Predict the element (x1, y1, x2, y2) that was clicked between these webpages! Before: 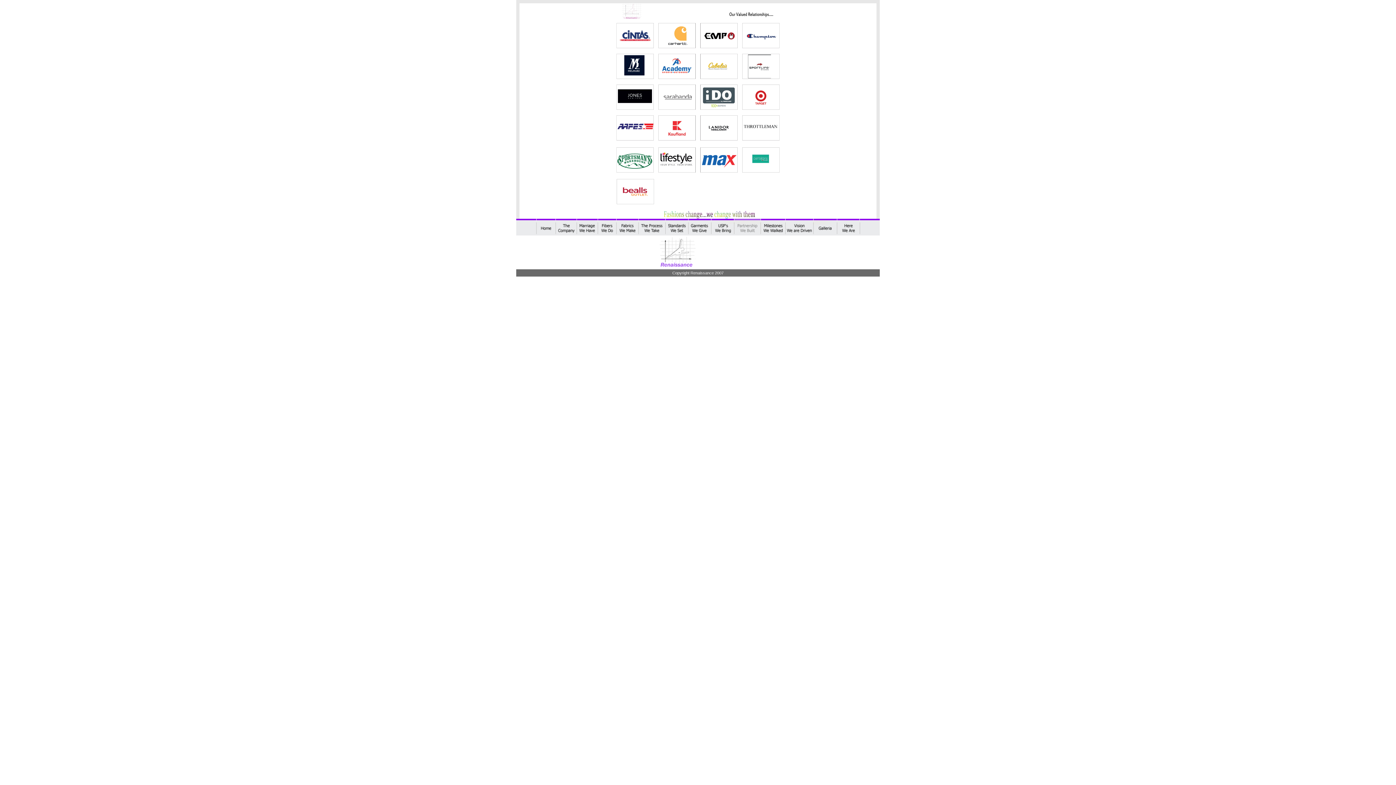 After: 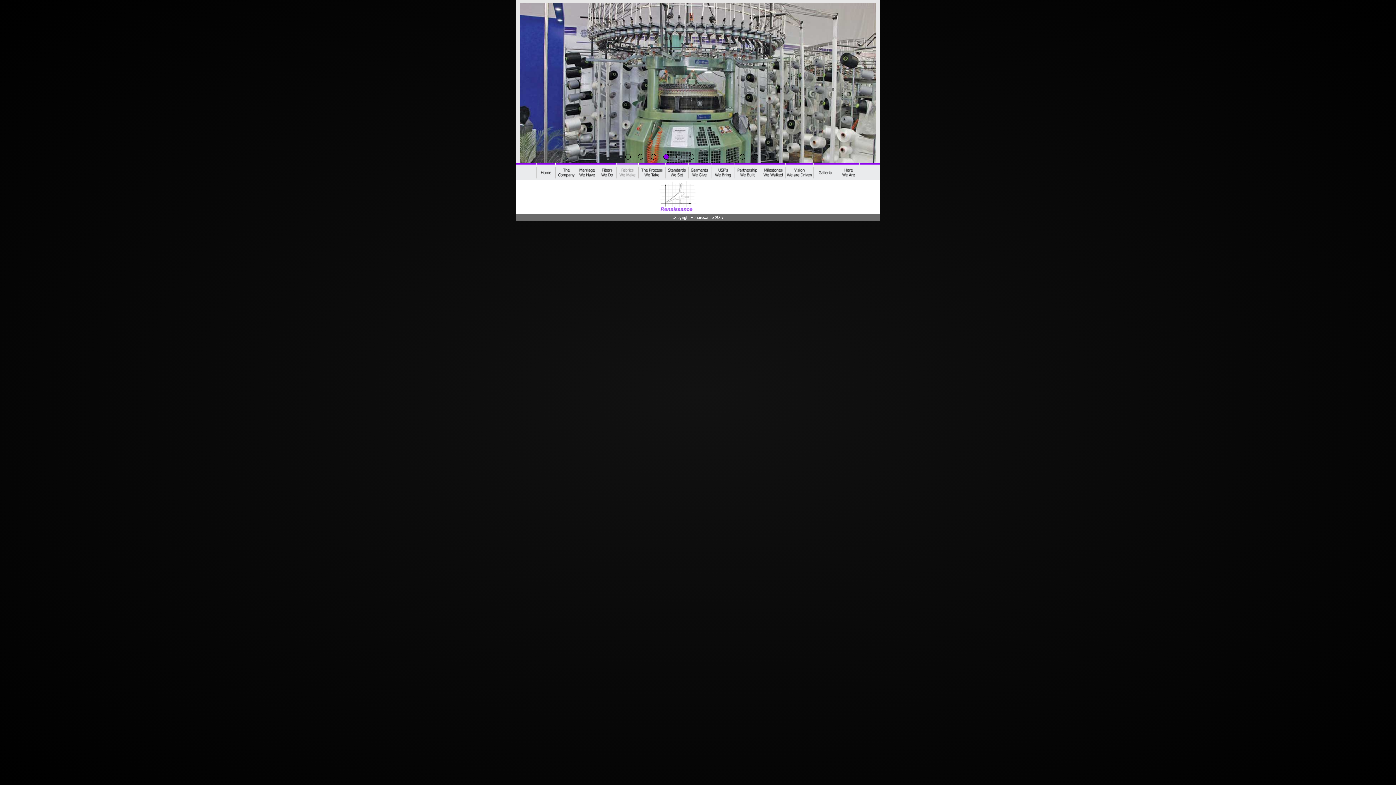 Action: bbox: (616, 230, 638, 236)